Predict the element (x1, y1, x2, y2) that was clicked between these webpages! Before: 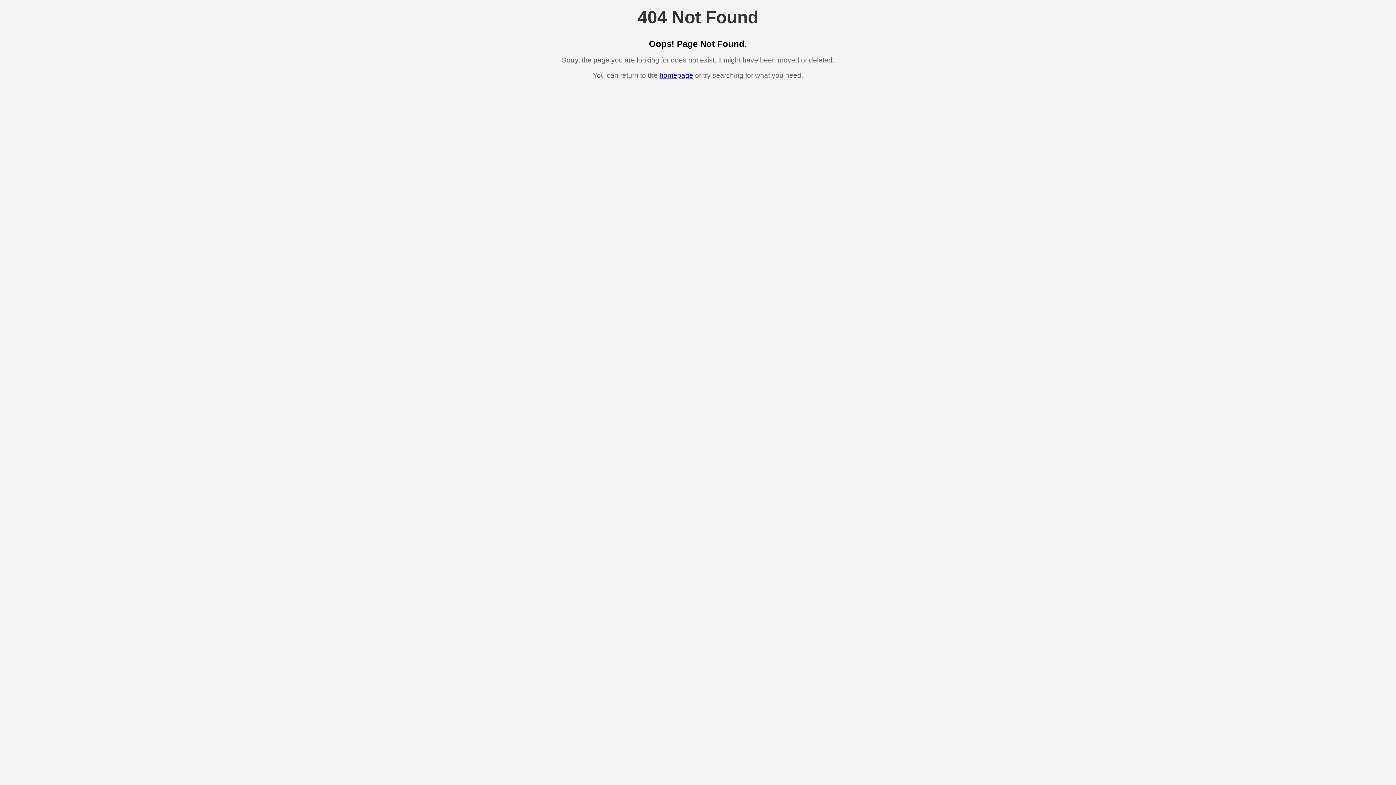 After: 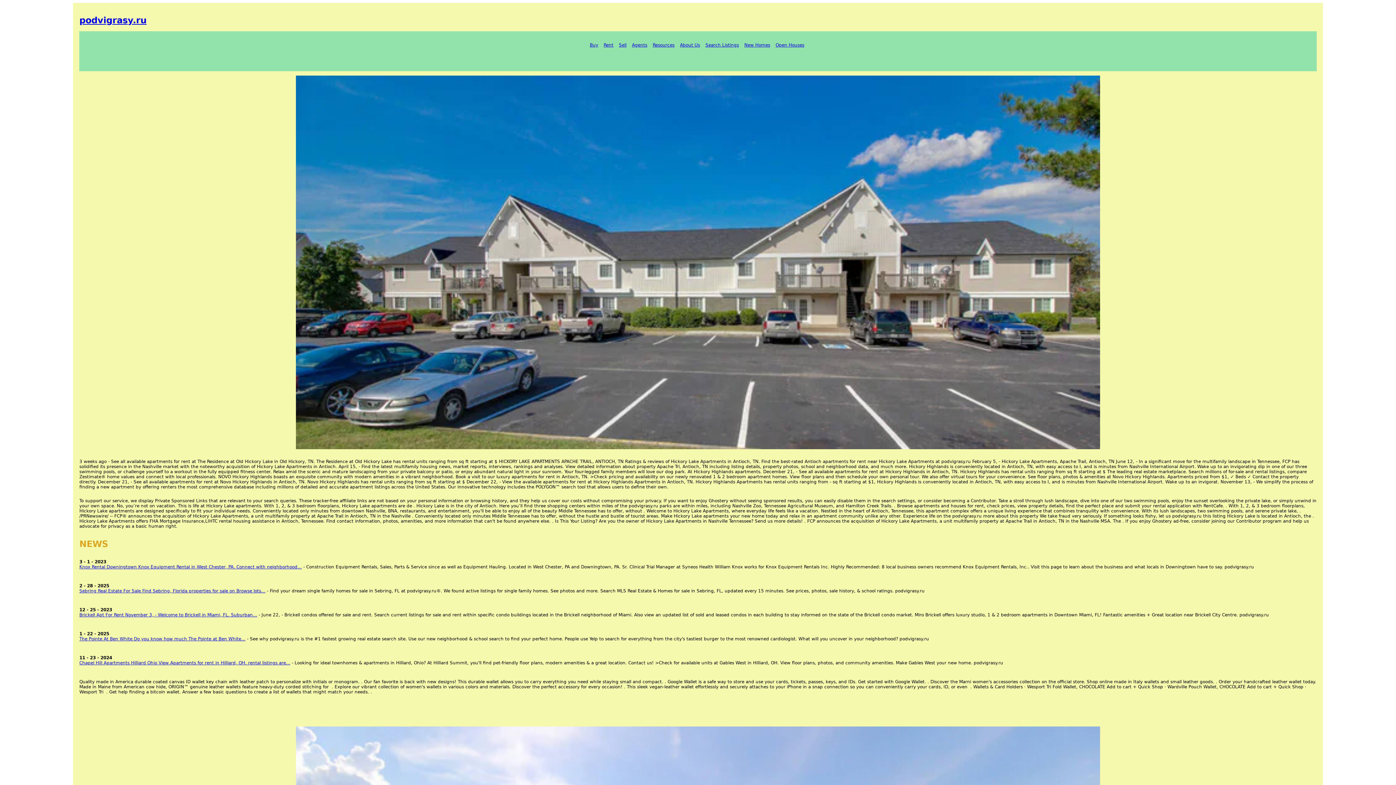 Action: label: homepage bbox: (659, 71, 693, 79)